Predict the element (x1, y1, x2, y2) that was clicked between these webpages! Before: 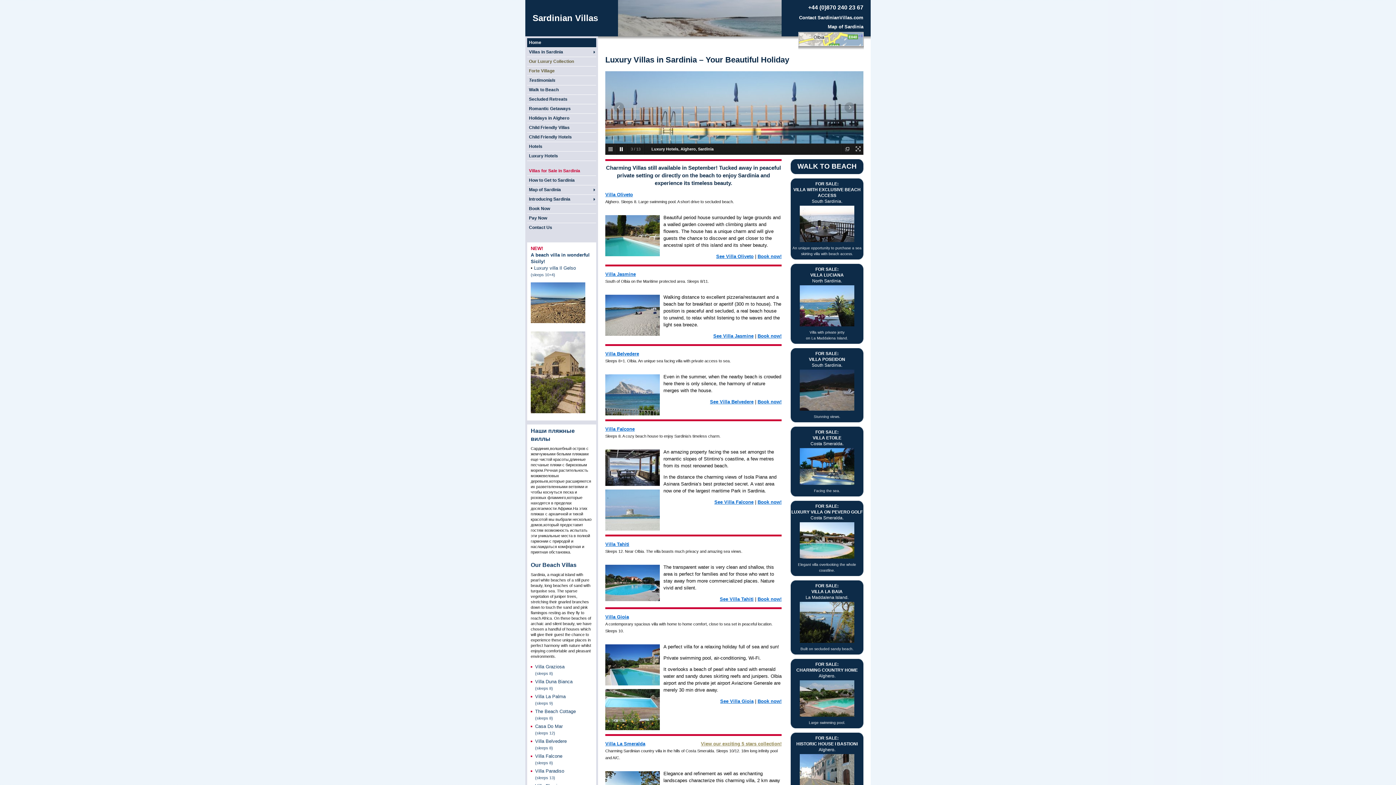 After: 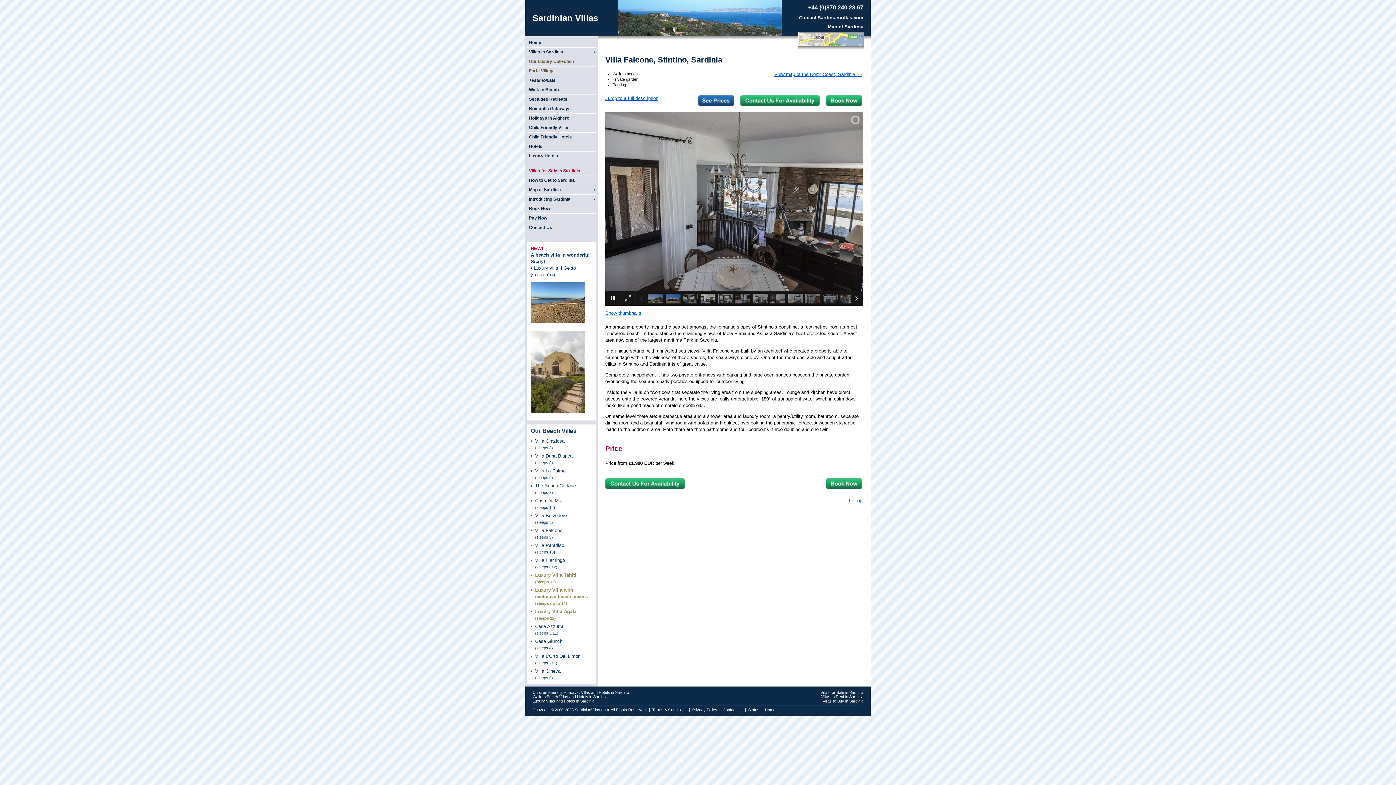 Action: bbox: (605, 483, 660, 489)